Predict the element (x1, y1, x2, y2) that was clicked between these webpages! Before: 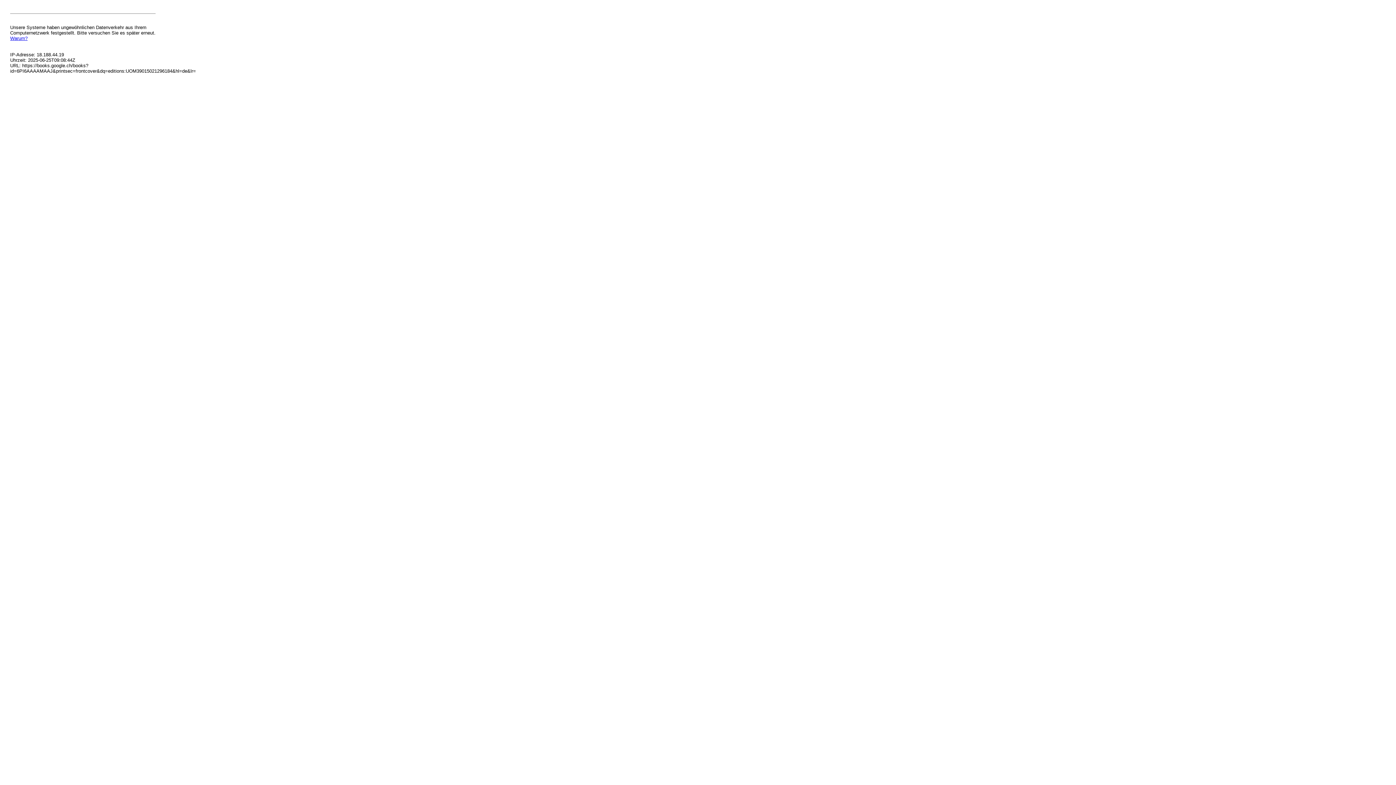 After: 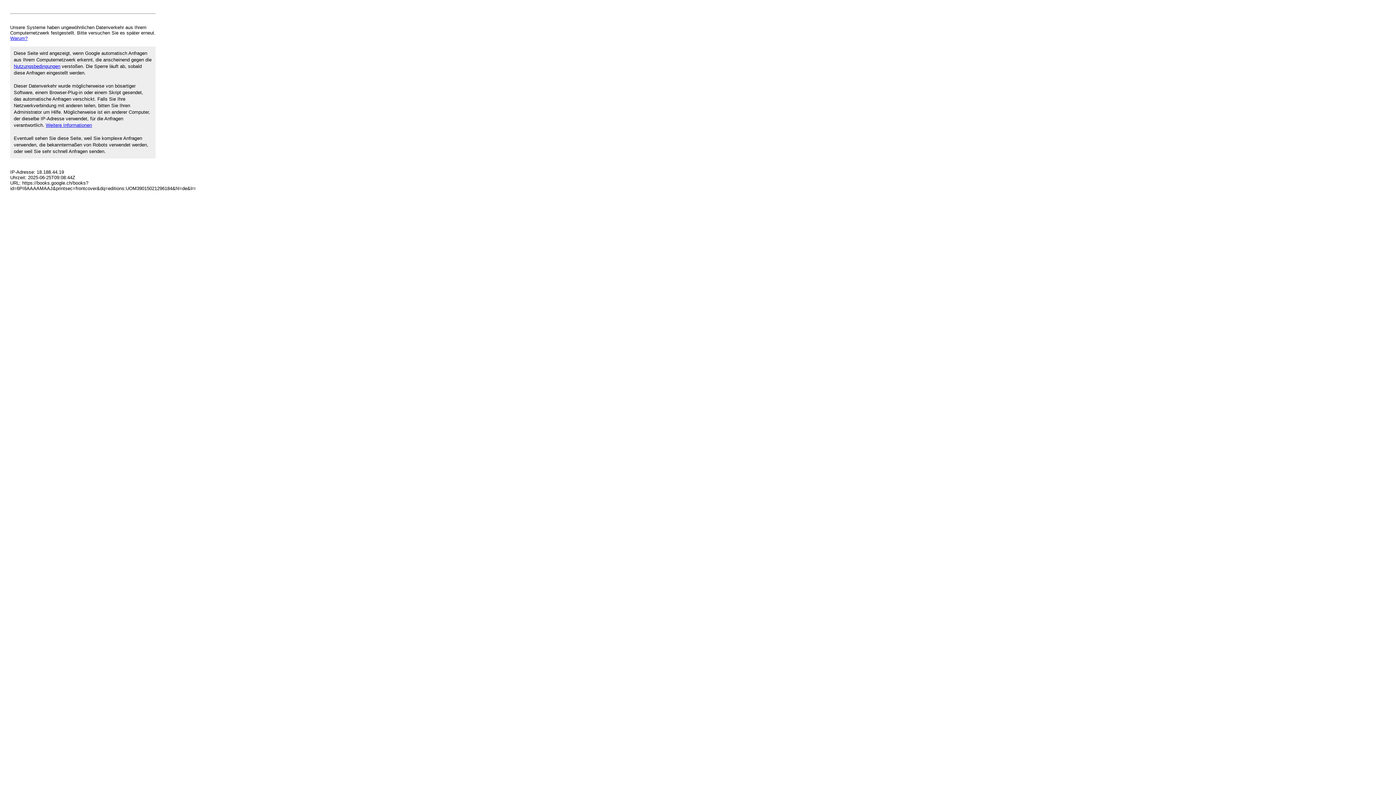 Action: bbox: (10, 35, 27, 41) label: Warum?